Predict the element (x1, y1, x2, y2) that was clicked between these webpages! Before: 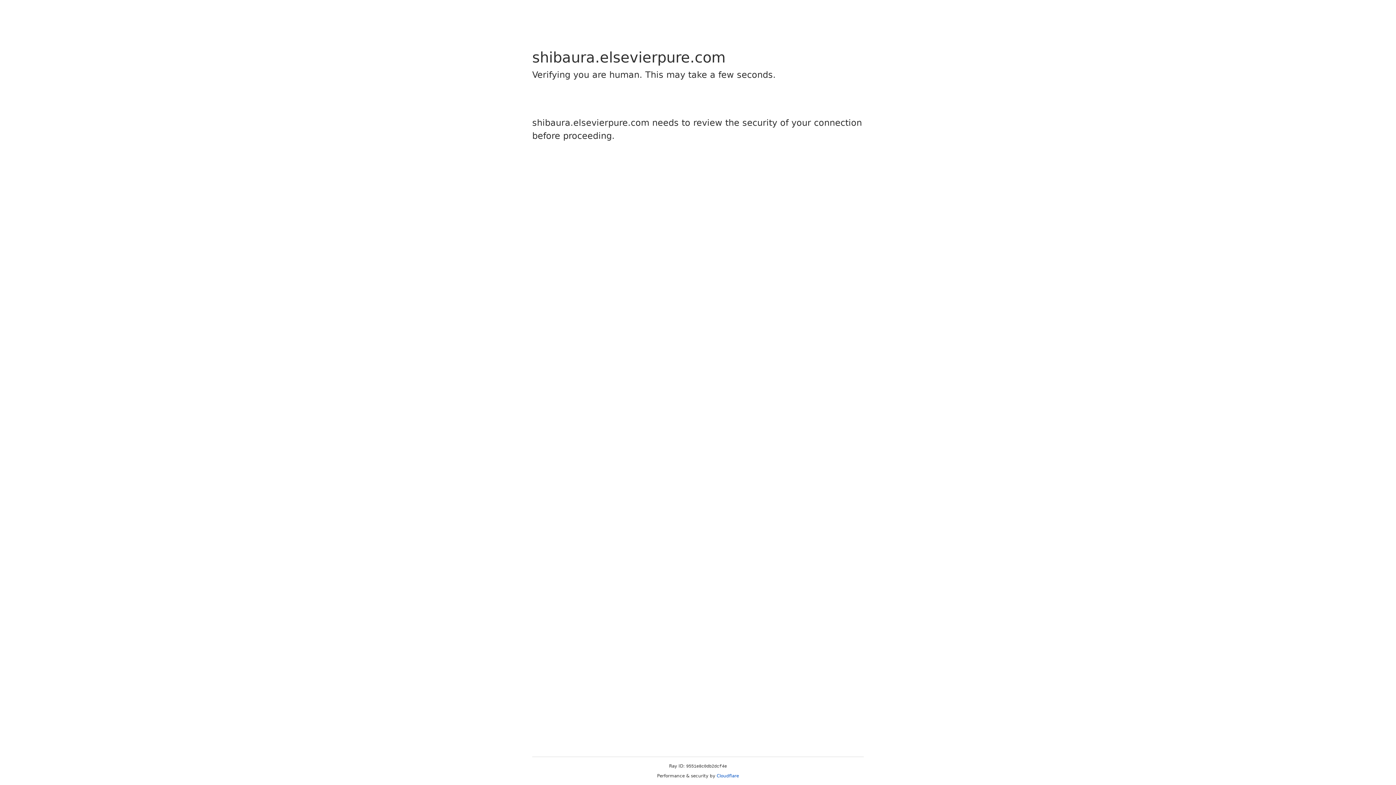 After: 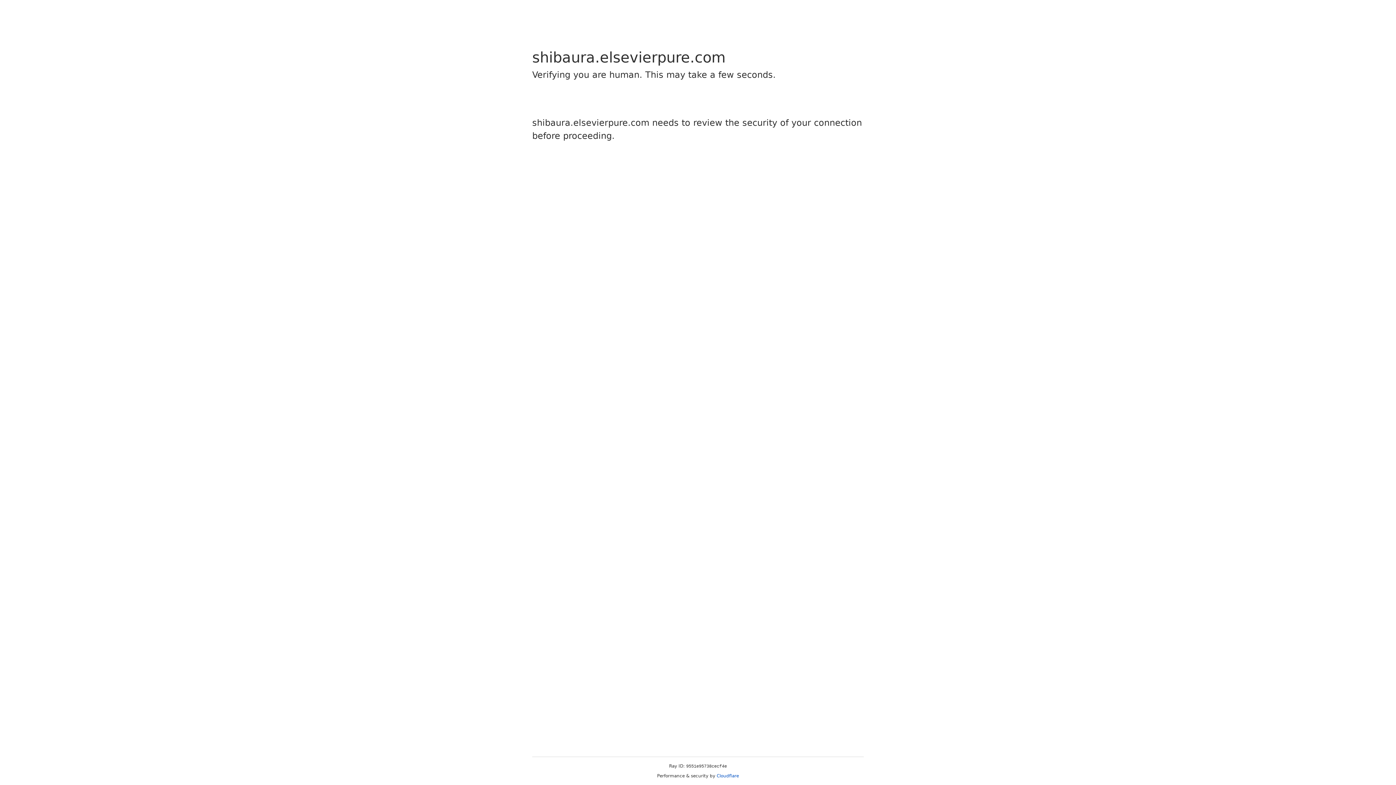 Action: bbox: (716, 773, 739, 778) label: Cloudflare